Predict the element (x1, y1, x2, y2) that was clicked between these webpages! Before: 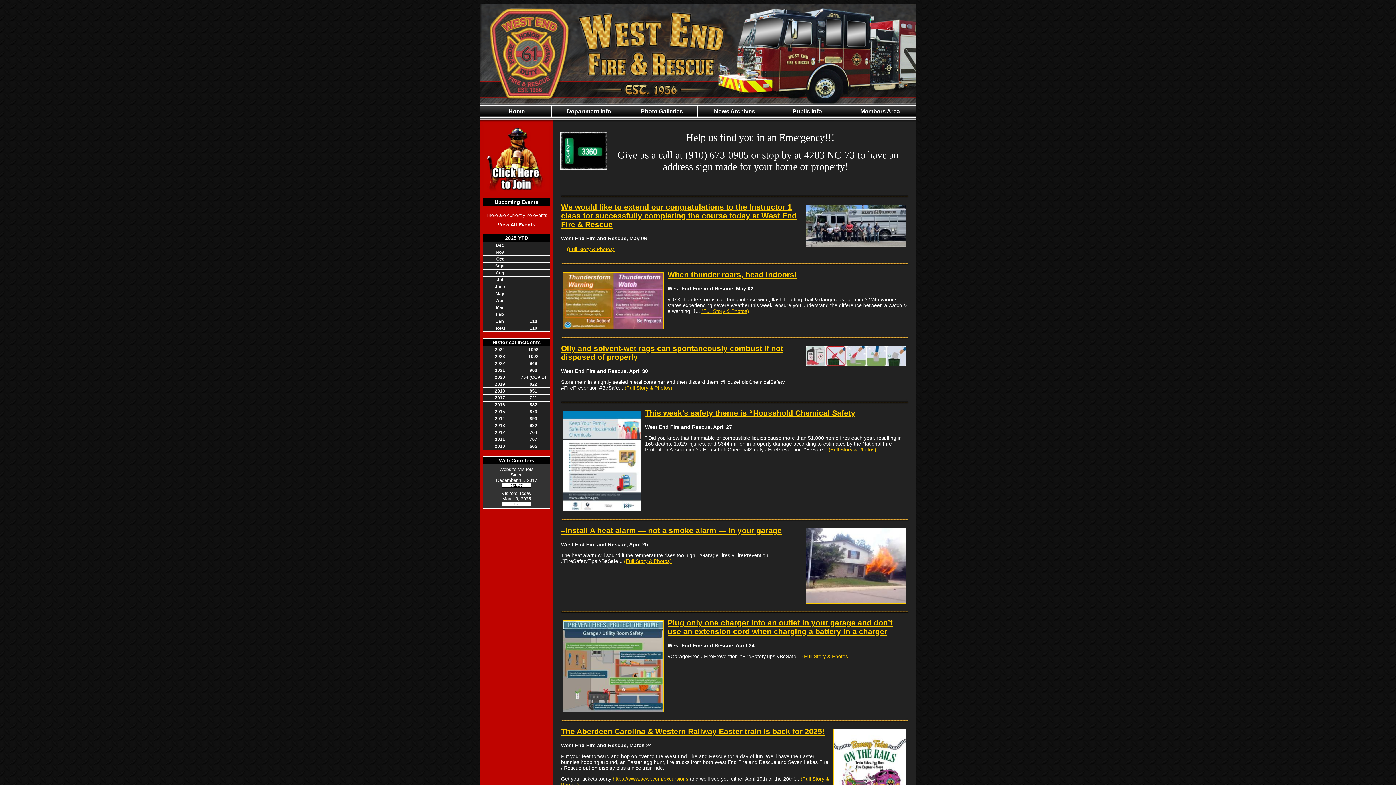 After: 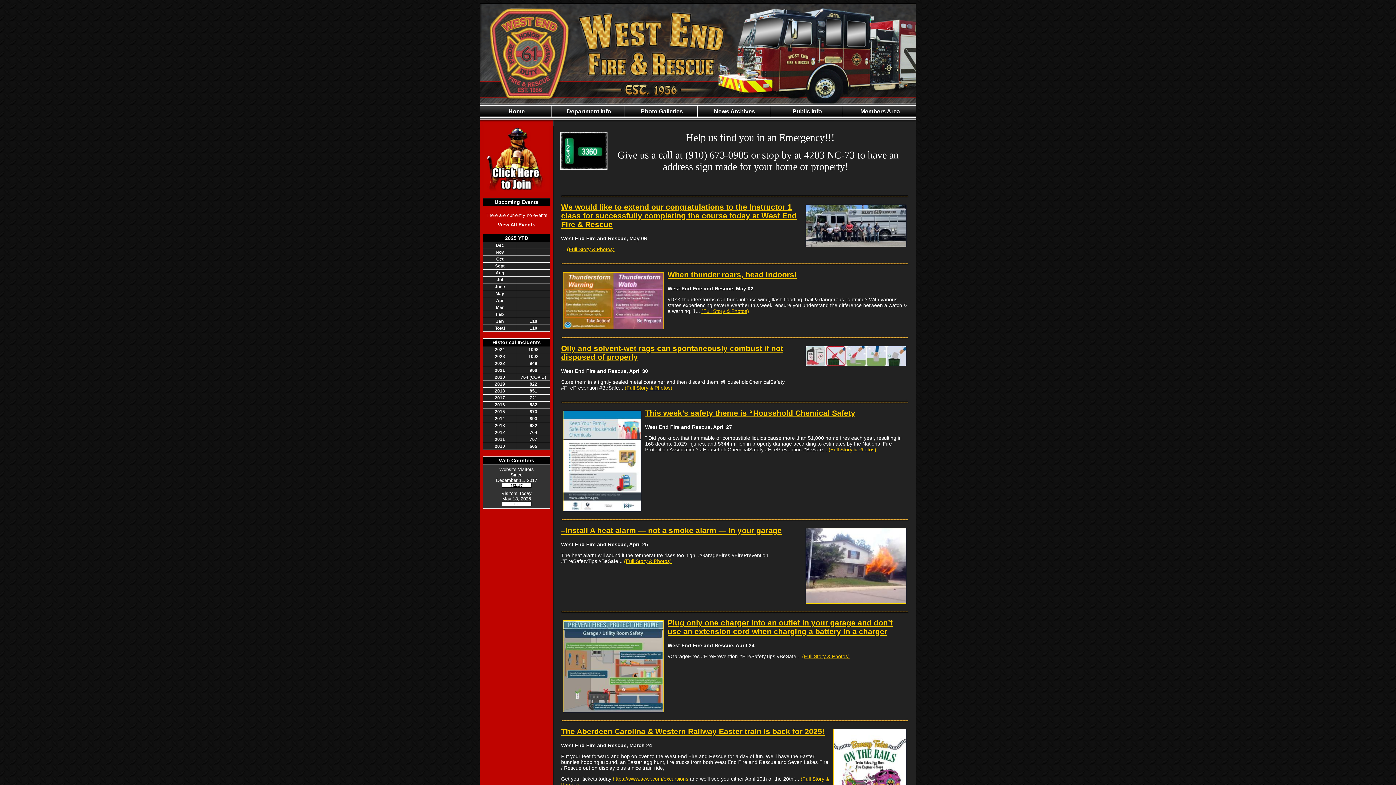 Action: bbox: (698, 117, 698, 117)